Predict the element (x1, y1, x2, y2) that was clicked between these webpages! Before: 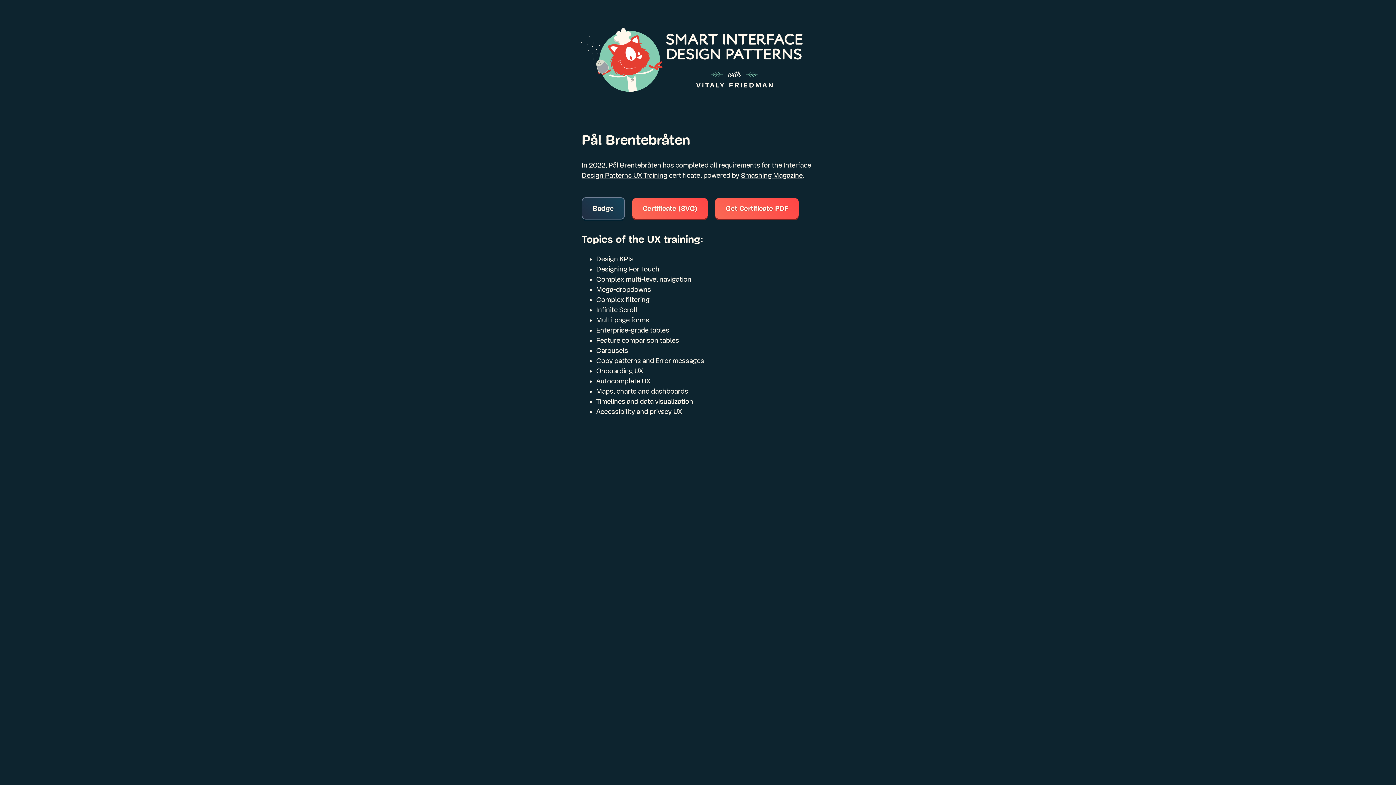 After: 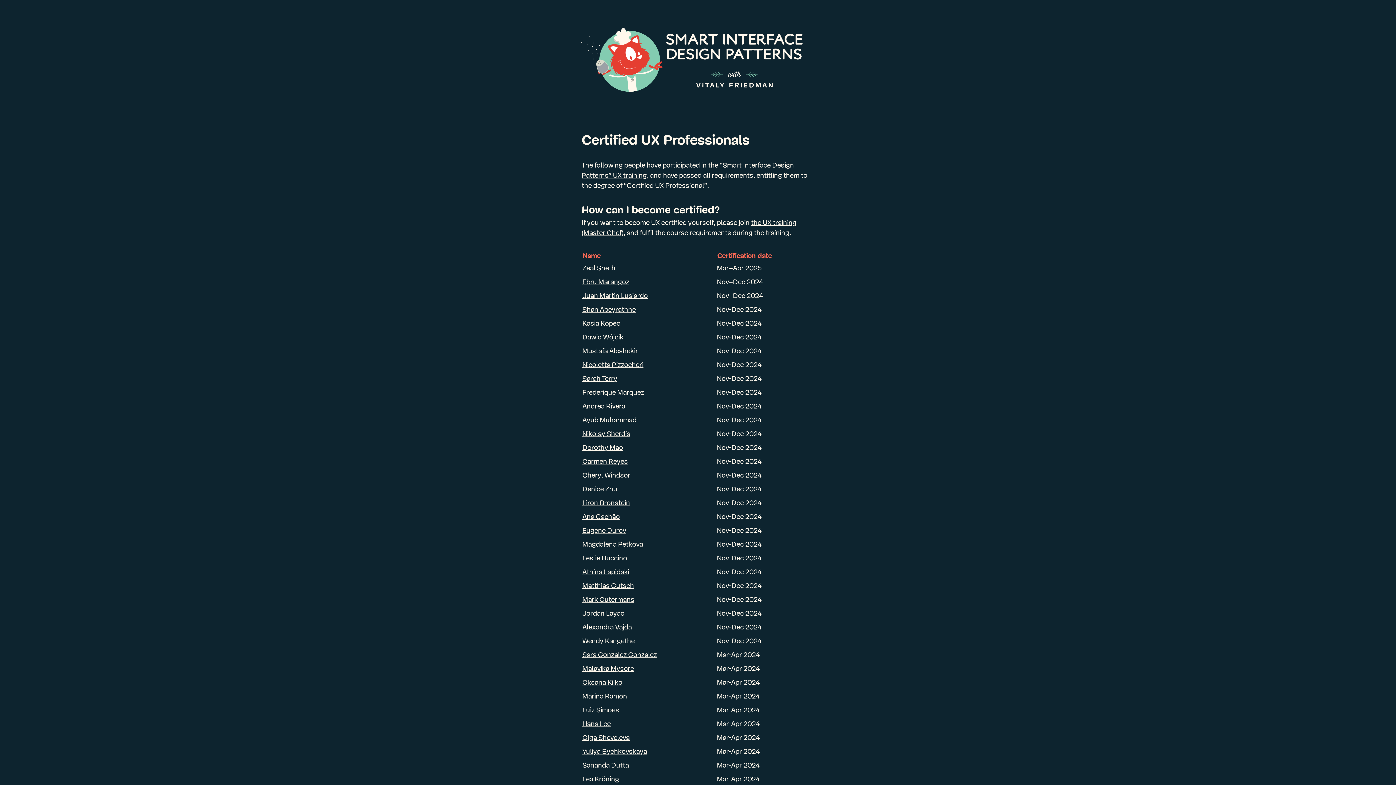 Action: bbox: (570, 5, 825, 121)